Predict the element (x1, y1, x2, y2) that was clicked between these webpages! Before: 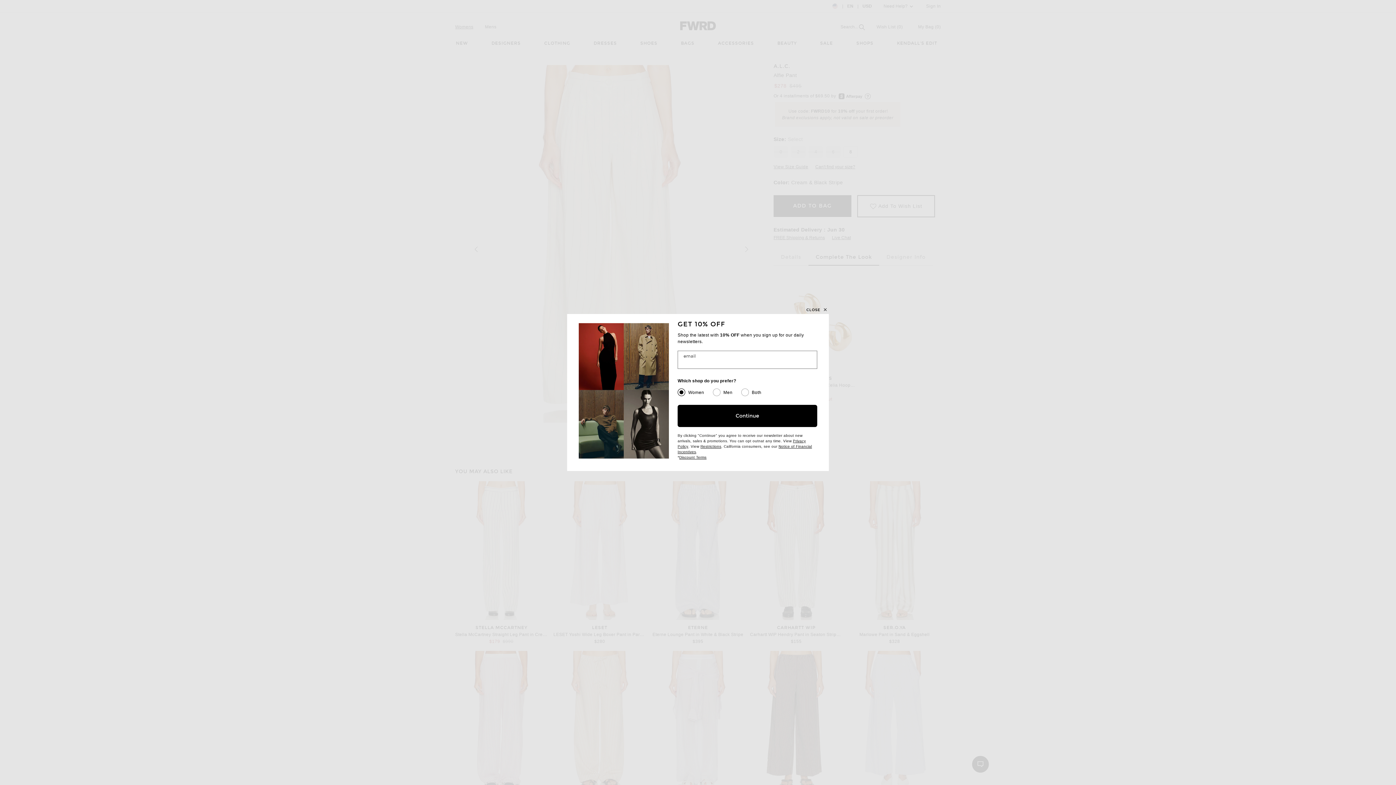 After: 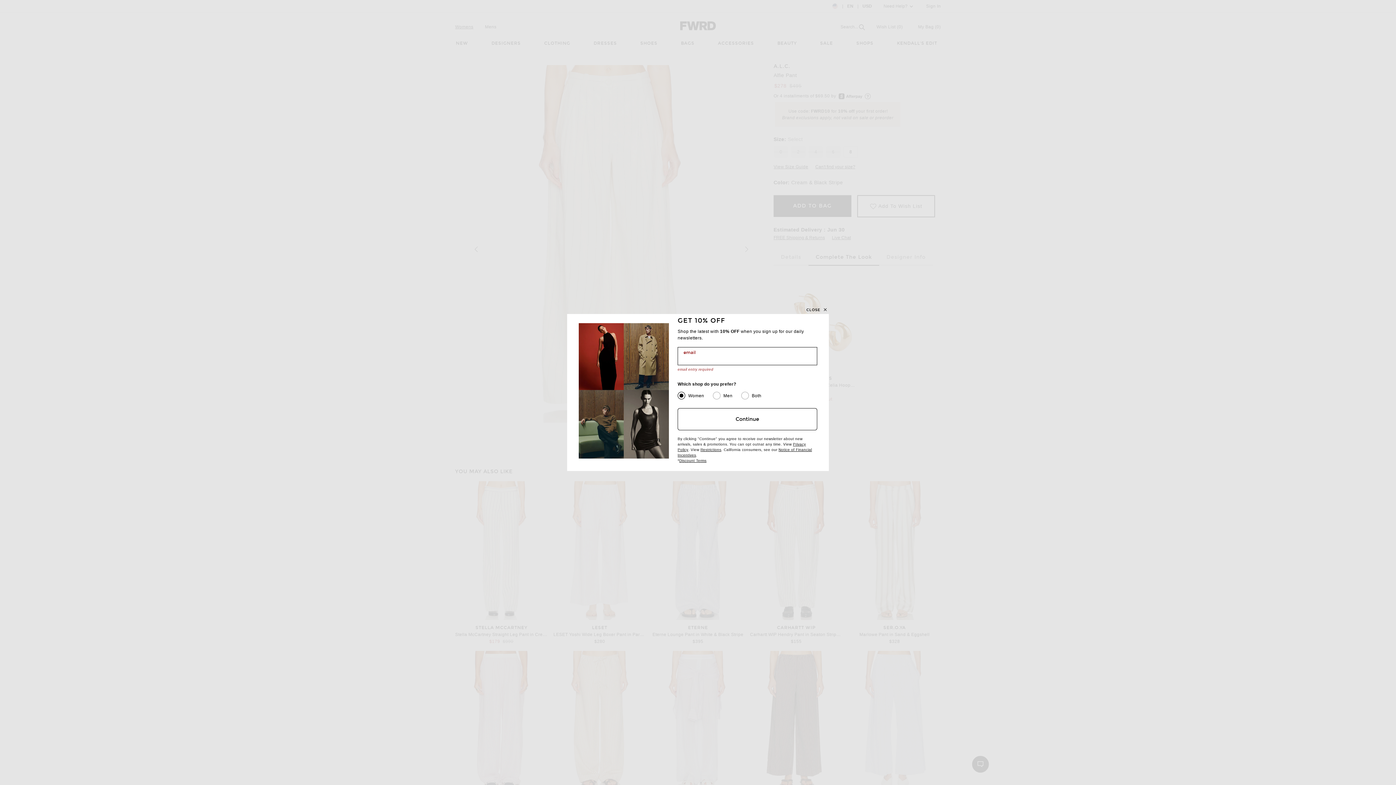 Action: label: Continue bbox: (677, 404, 817, 427)